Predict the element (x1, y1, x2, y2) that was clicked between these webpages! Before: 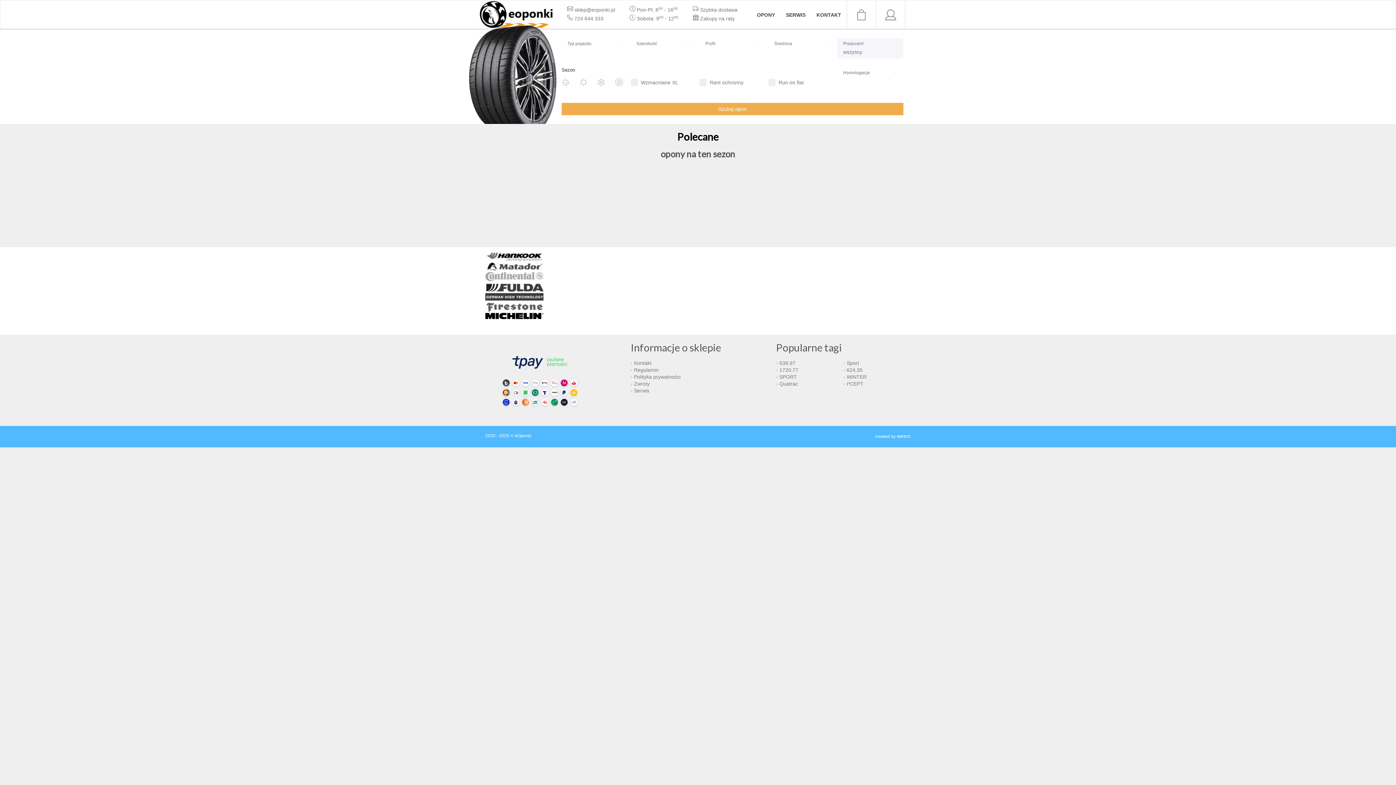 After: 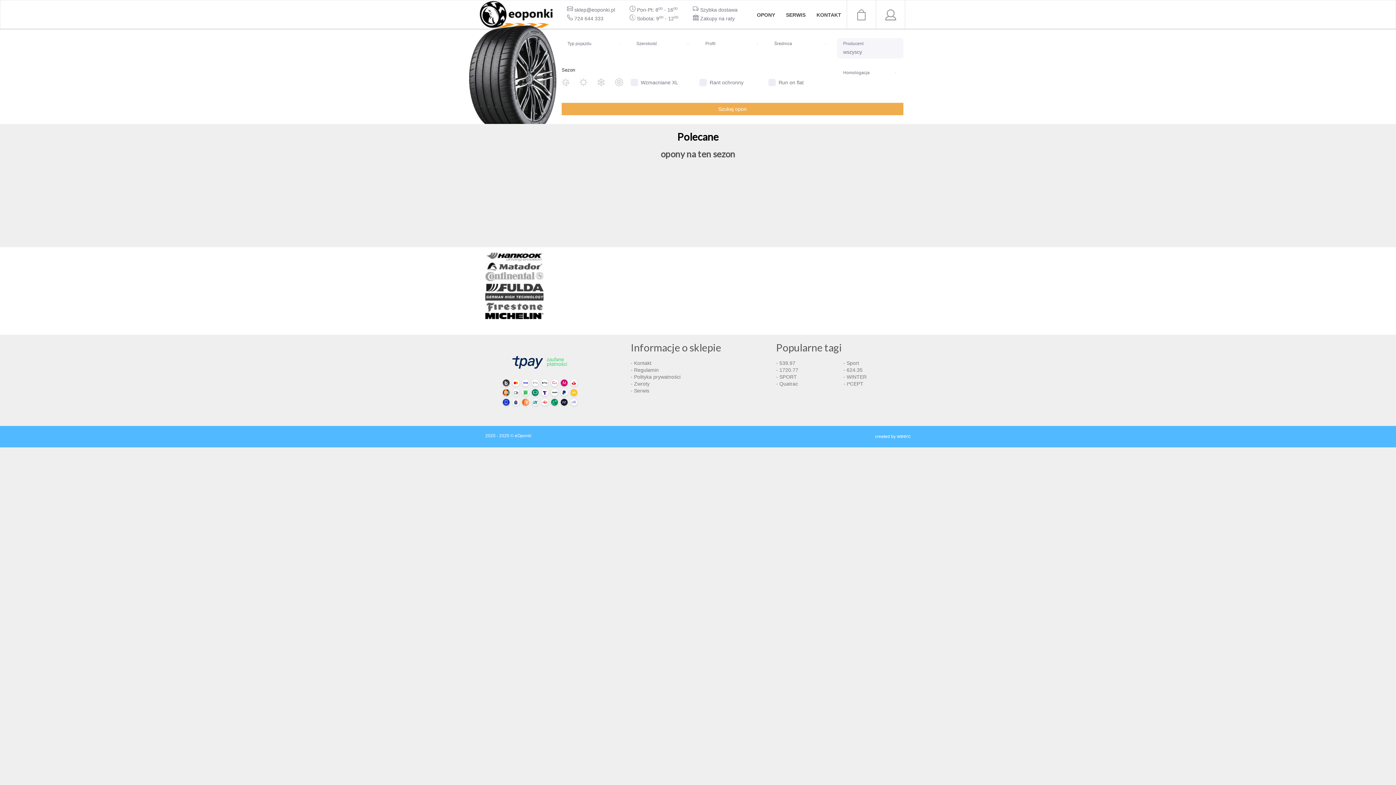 Action: bbox: (897, 433, 910, 439) label: weerc